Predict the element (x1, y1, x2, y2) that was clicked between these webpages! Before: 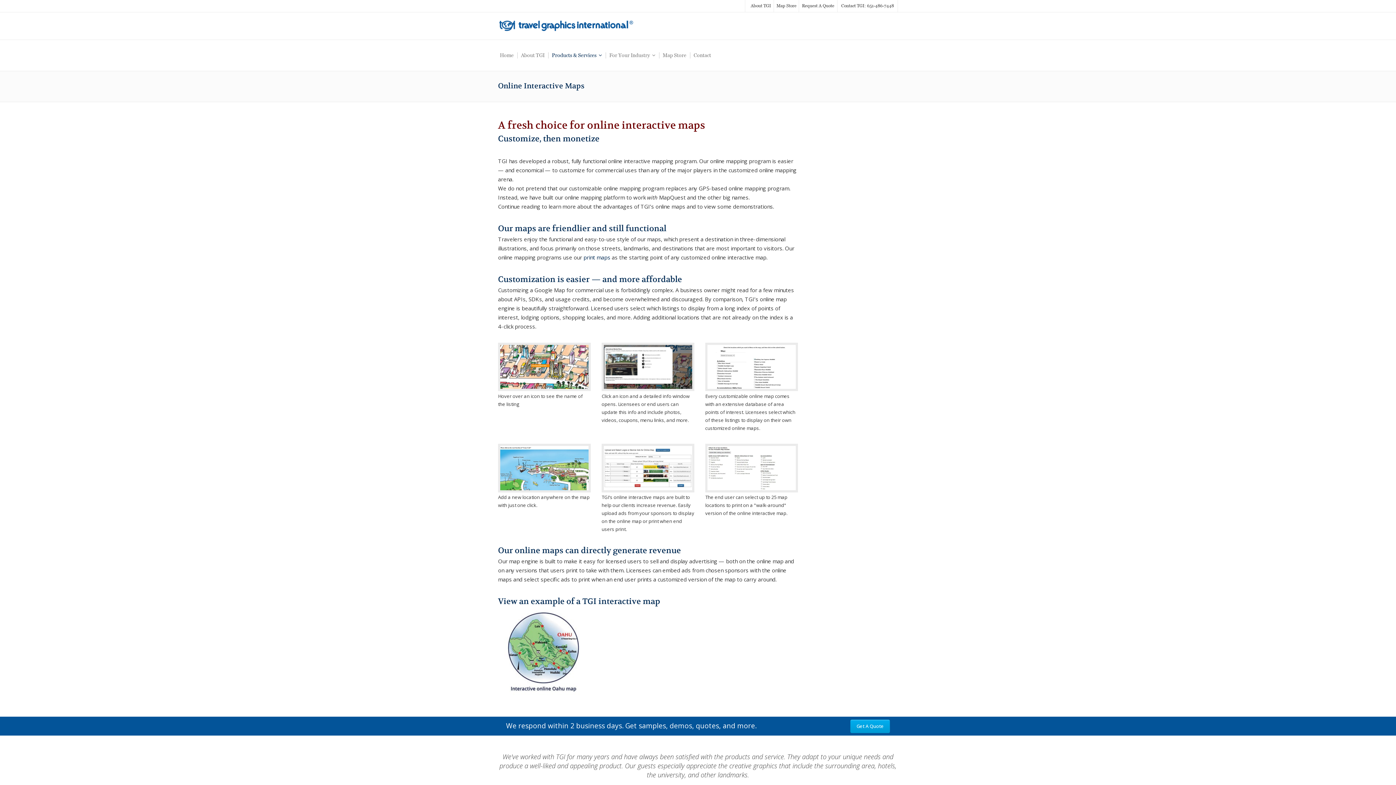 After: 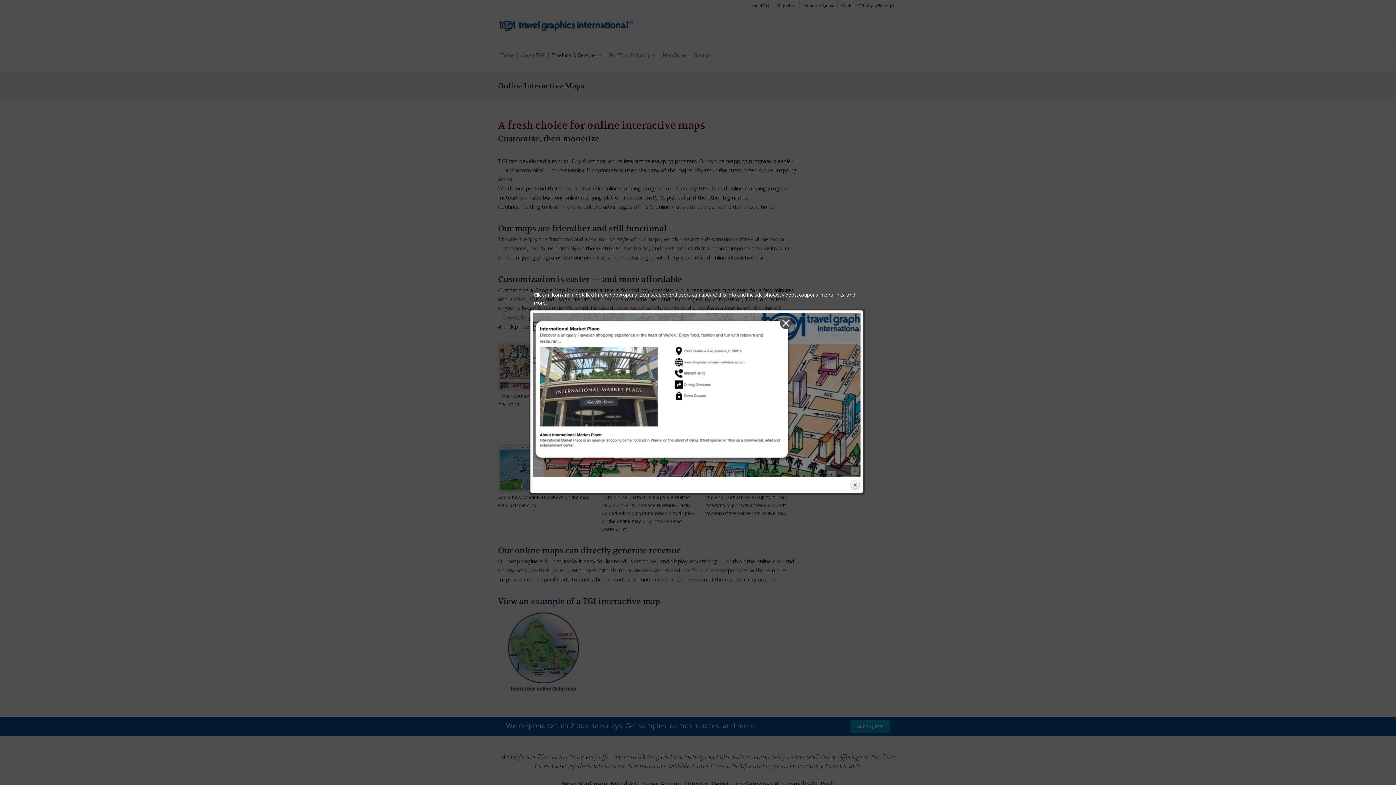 Action: bbox: (601, 343, 694, 350)